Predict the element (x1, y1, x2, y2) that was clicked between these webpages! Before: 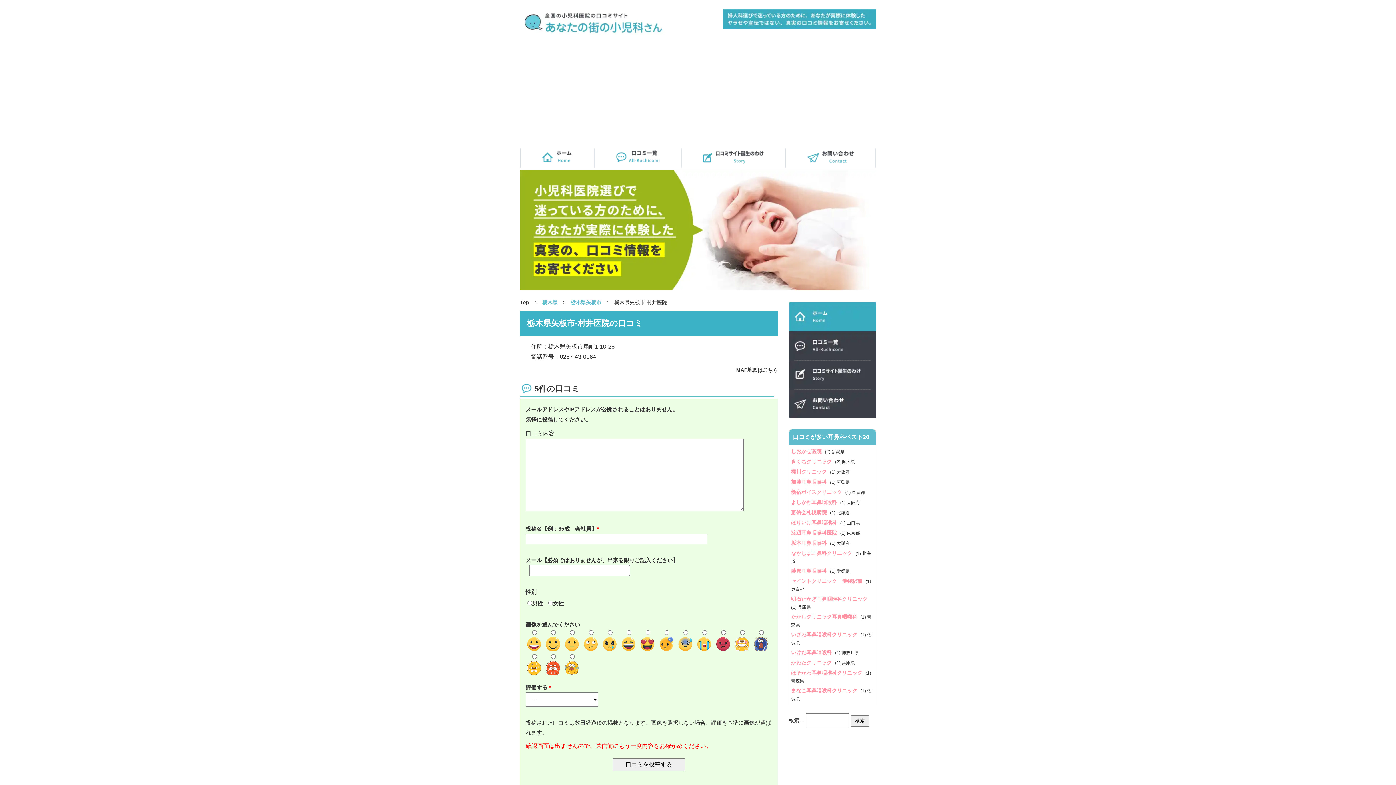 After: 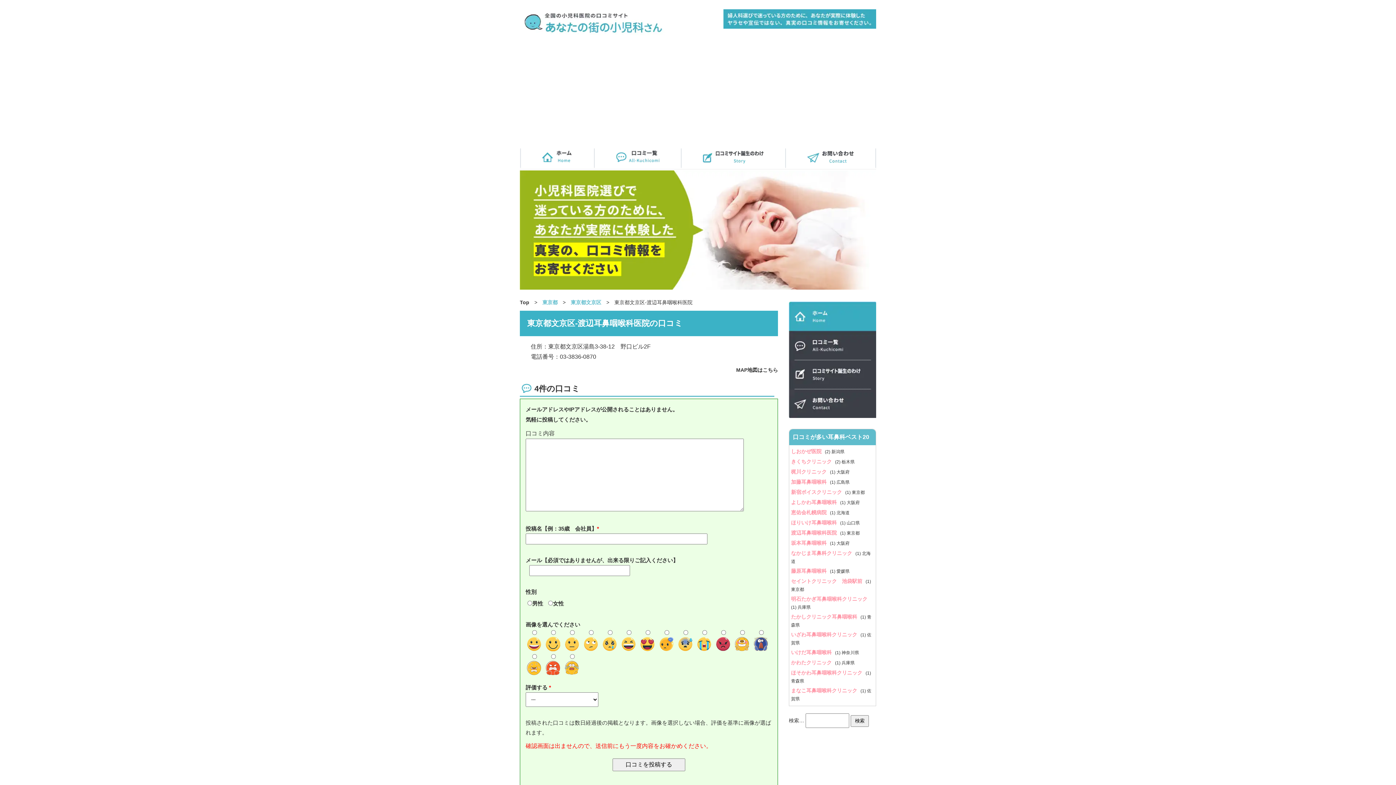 Action: bbox: (791, 530, 840, 536) label: 渡辺耳鼻咽喉科医院 